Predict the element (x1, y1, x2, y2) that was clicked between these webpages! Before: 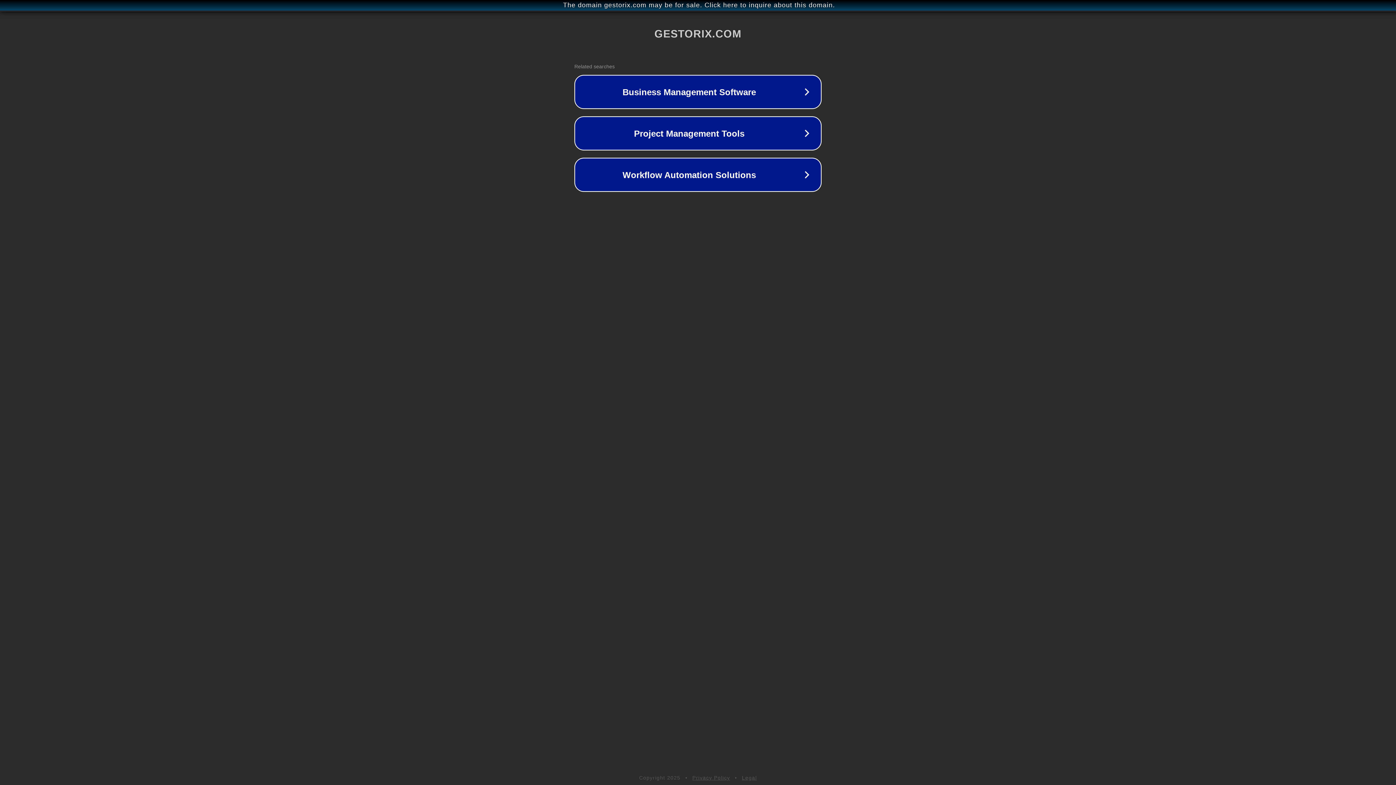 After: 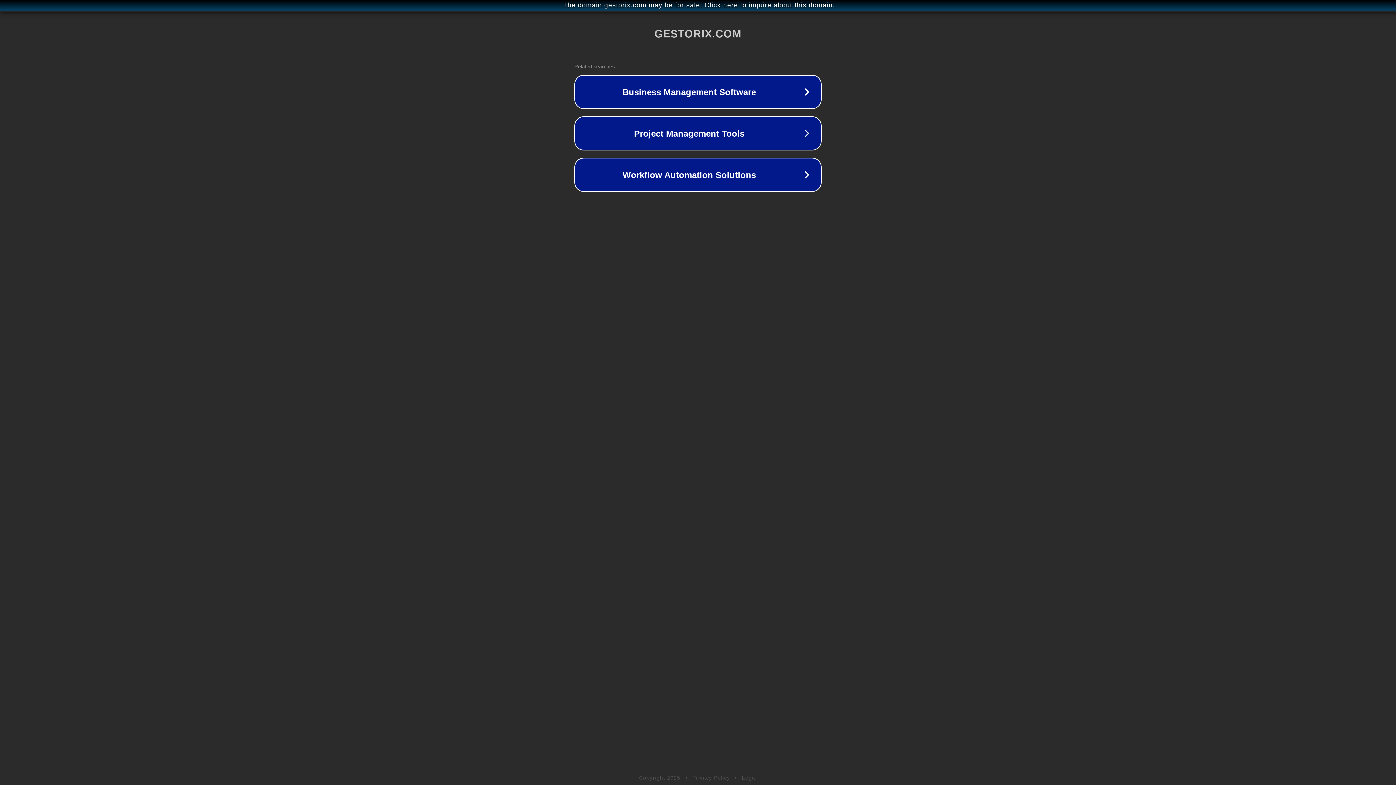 Action: label: Privacy Policy bbox: (692, 775, 730, 781)